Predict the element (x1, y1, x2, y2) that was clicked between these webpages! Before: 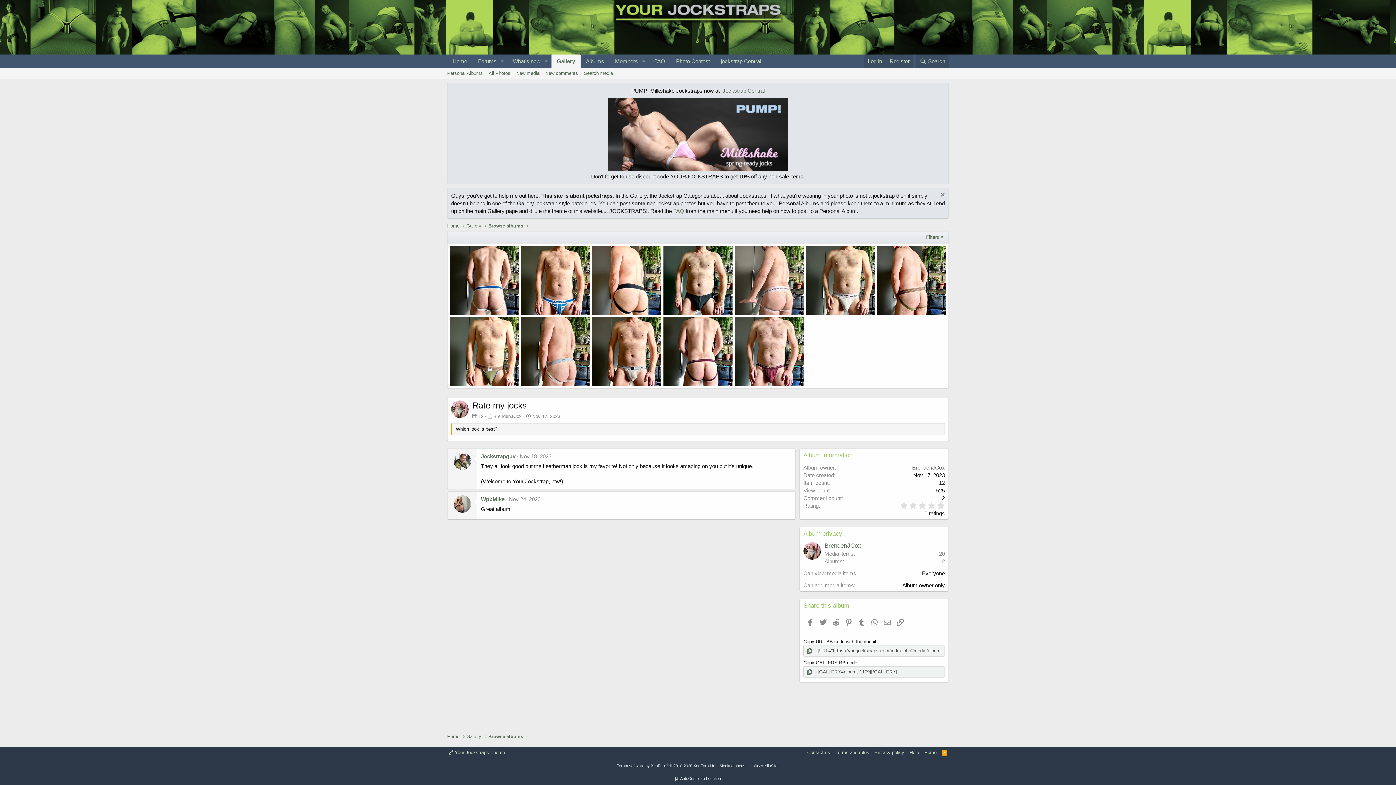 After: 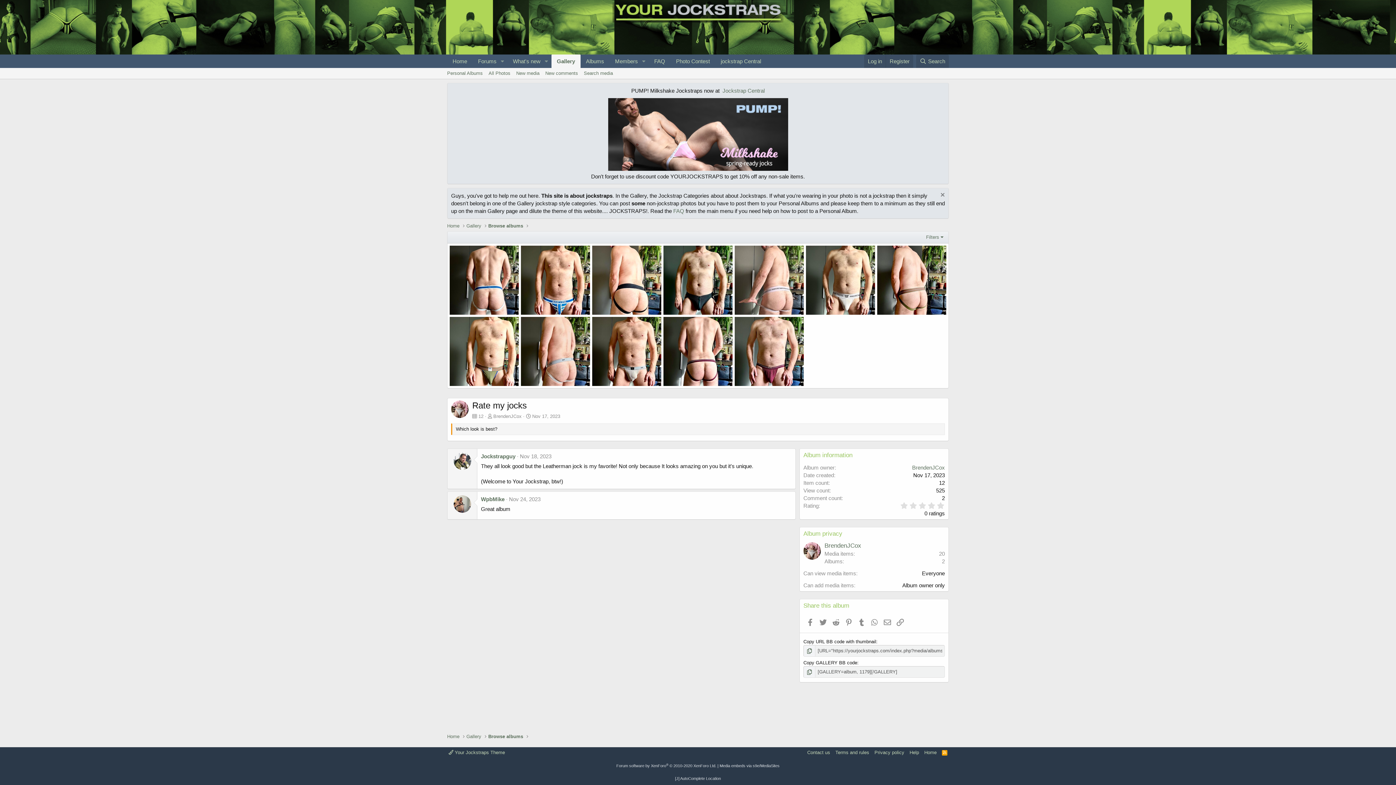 Action: label: Nov 24, 2023 bbox: (509, 496, 540, 502)